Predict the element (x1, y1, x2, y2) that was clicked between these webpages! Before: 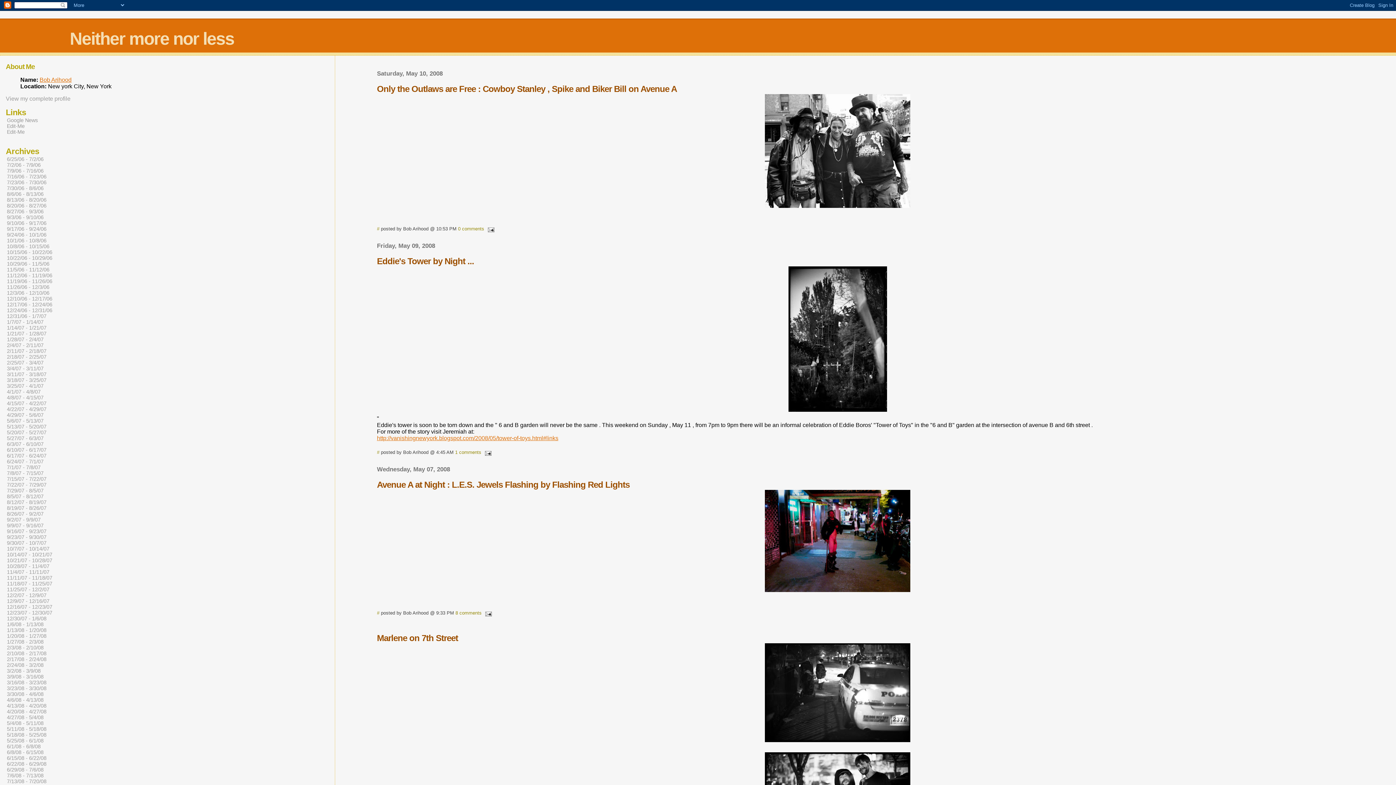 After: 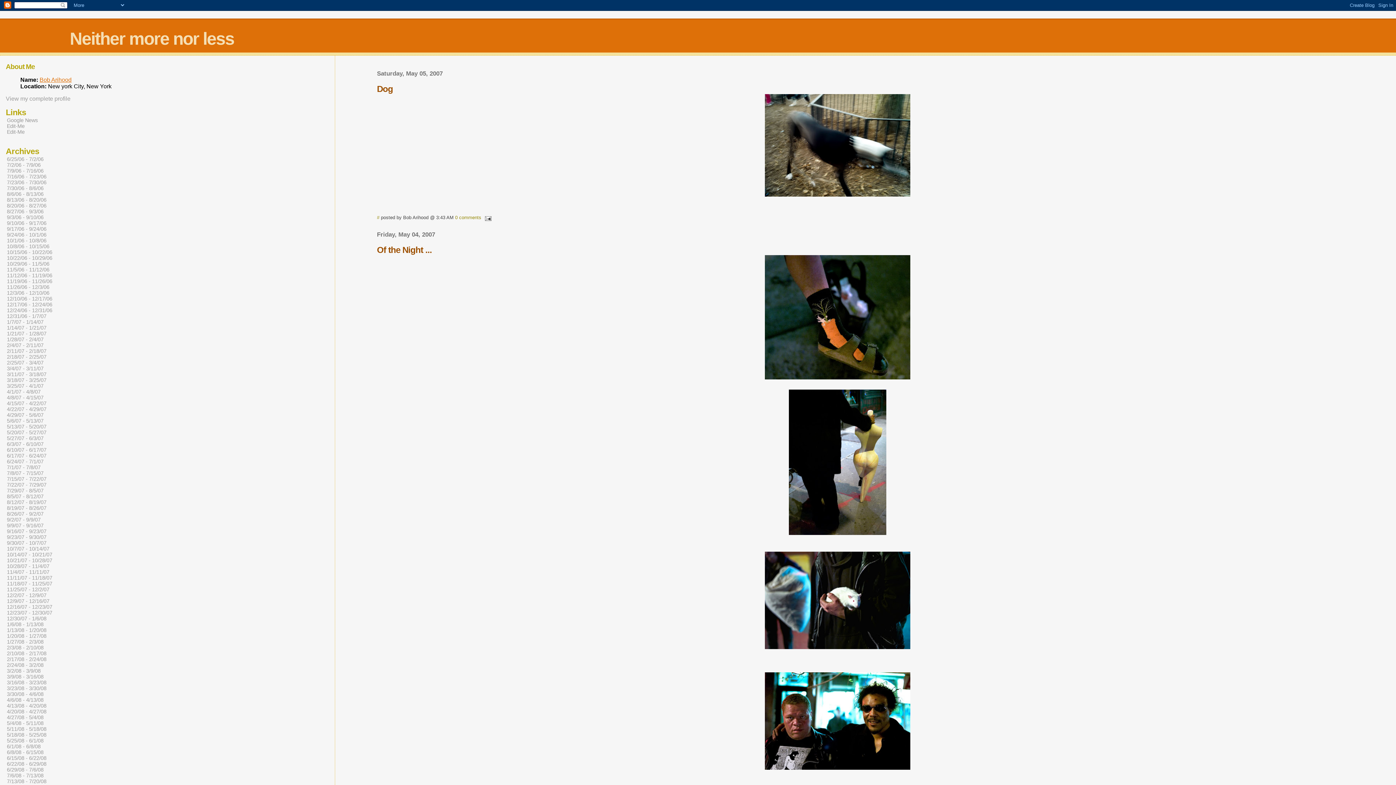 Action: label: 4/29/07 - 5/6/07 bbox: (6, 411, 44, 418)